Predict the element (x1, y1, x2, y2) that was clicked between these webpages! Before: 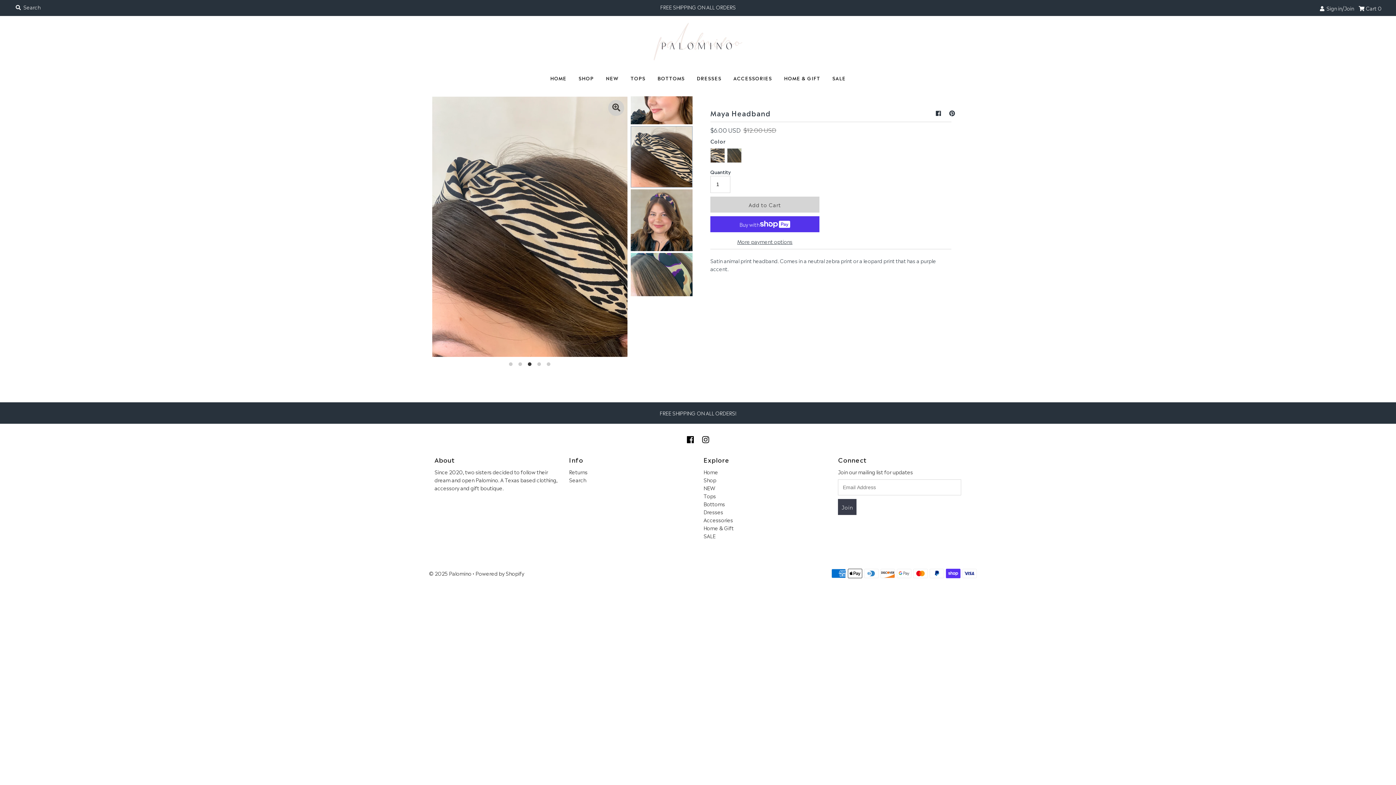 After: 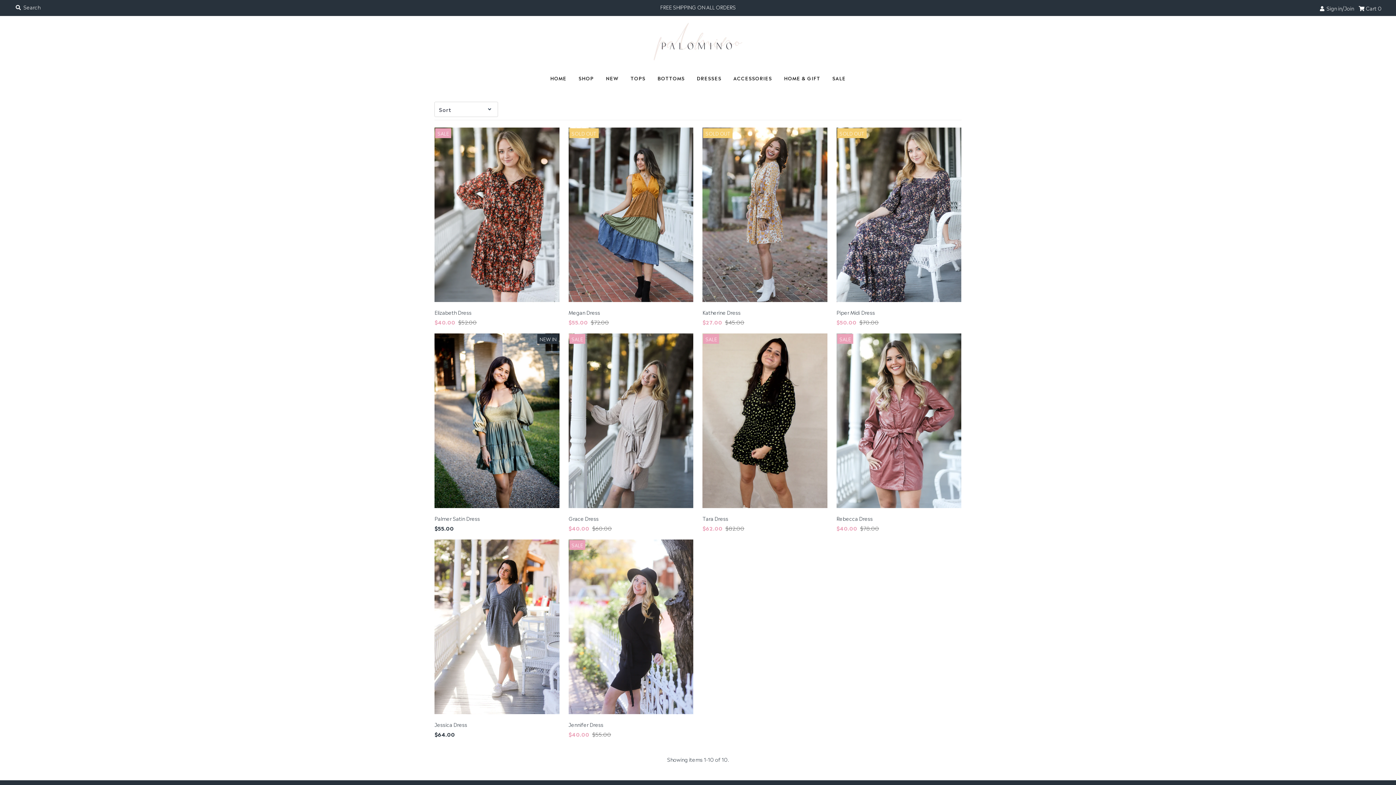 Action: label: DRESSES bbox: (691, 70, 727, 85)